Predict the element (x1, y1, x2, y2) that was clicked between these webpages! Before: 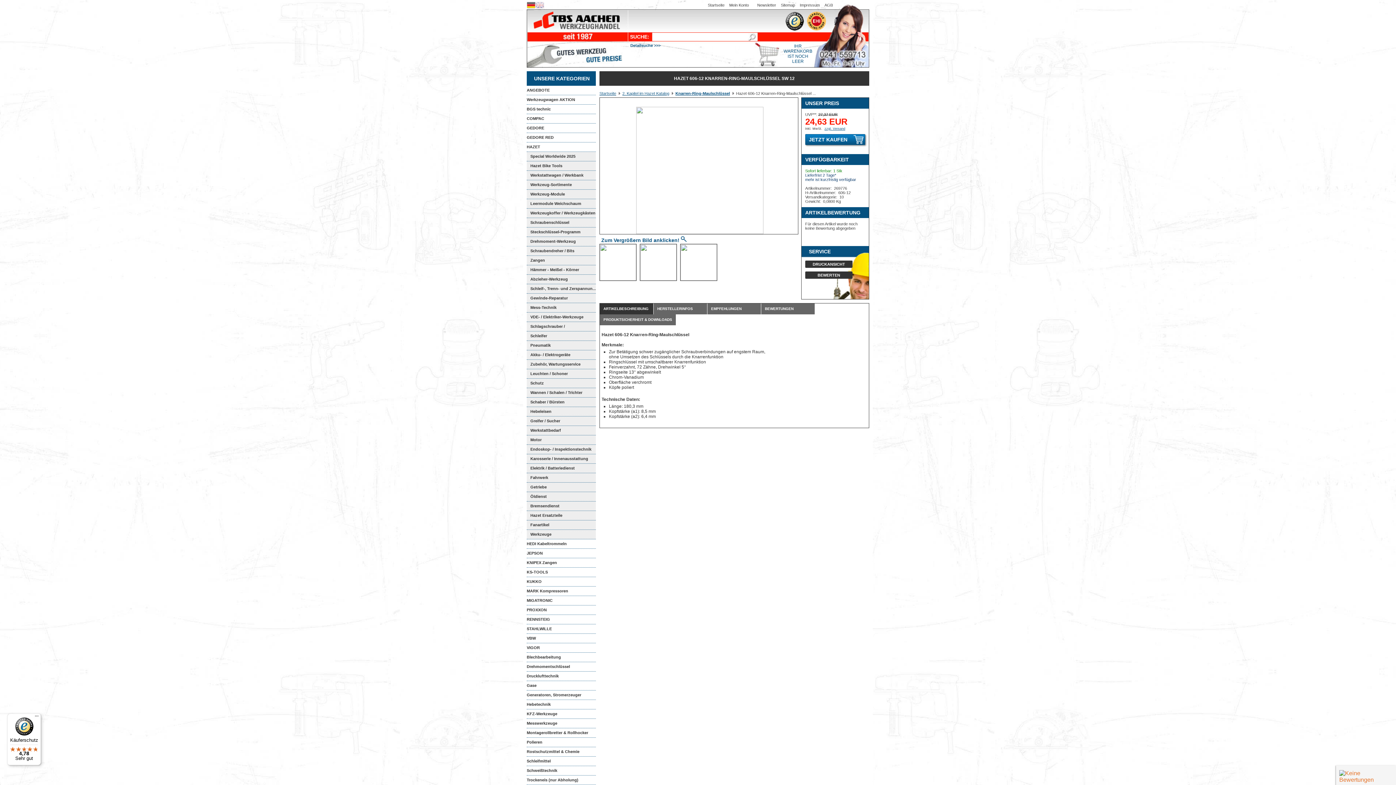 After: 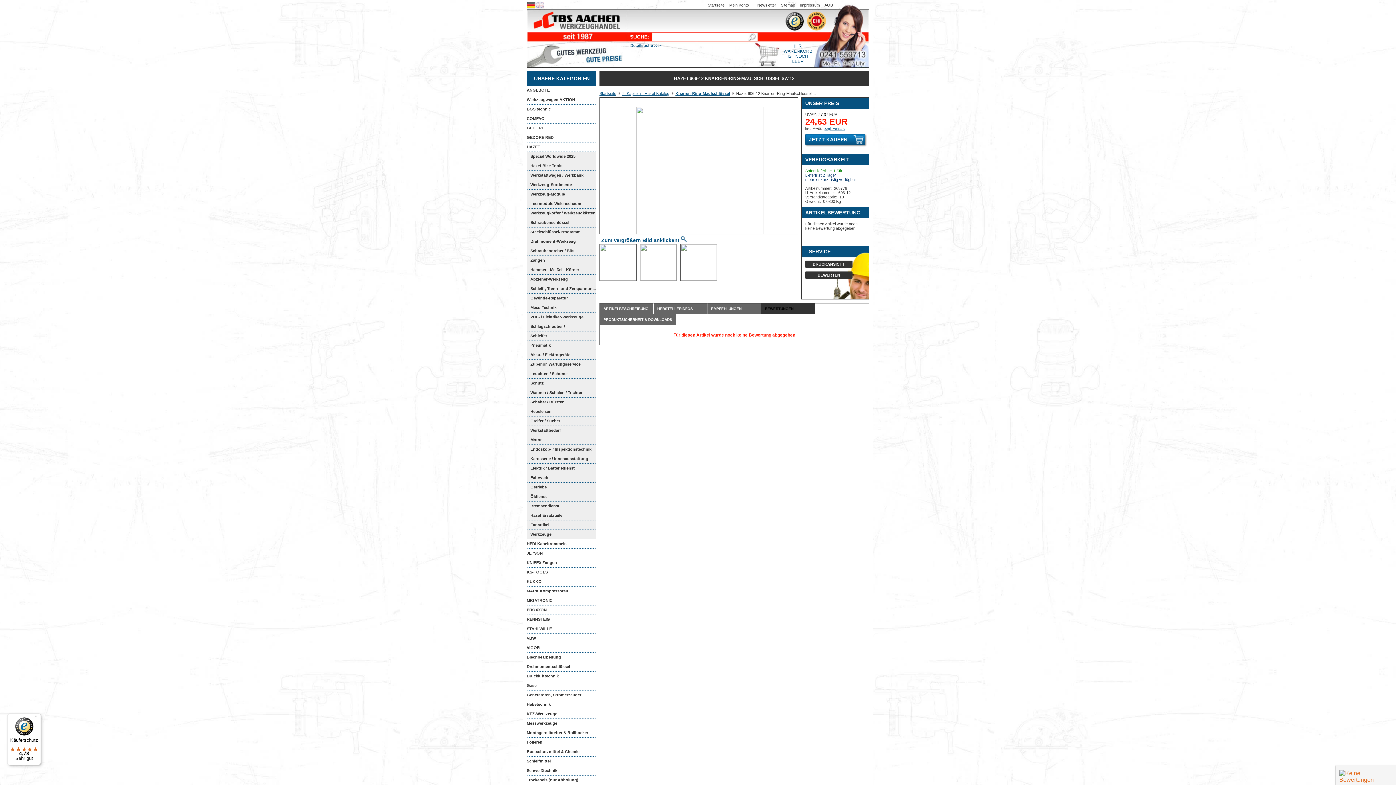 Action: bbox: (761, 303, 814, 314) label: BEWERTUNGEN